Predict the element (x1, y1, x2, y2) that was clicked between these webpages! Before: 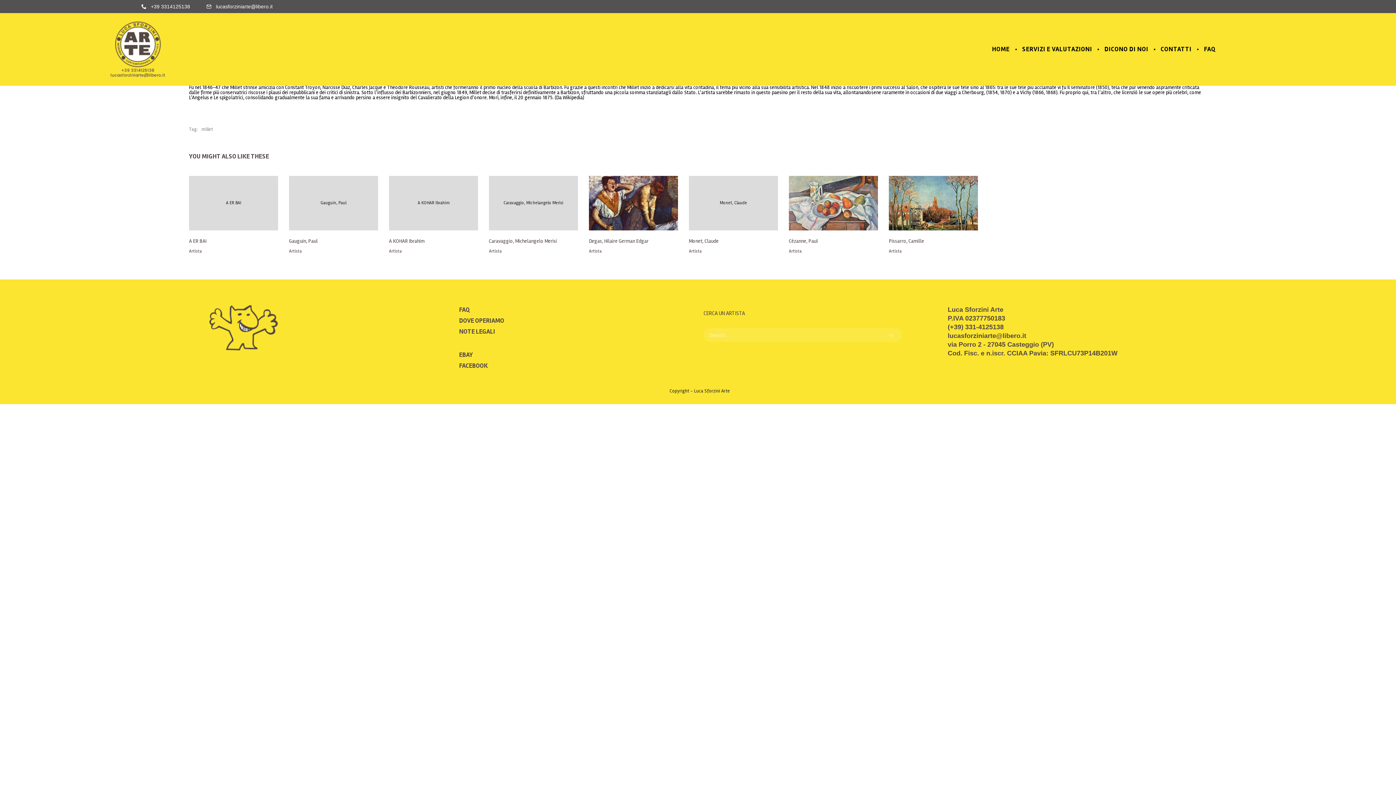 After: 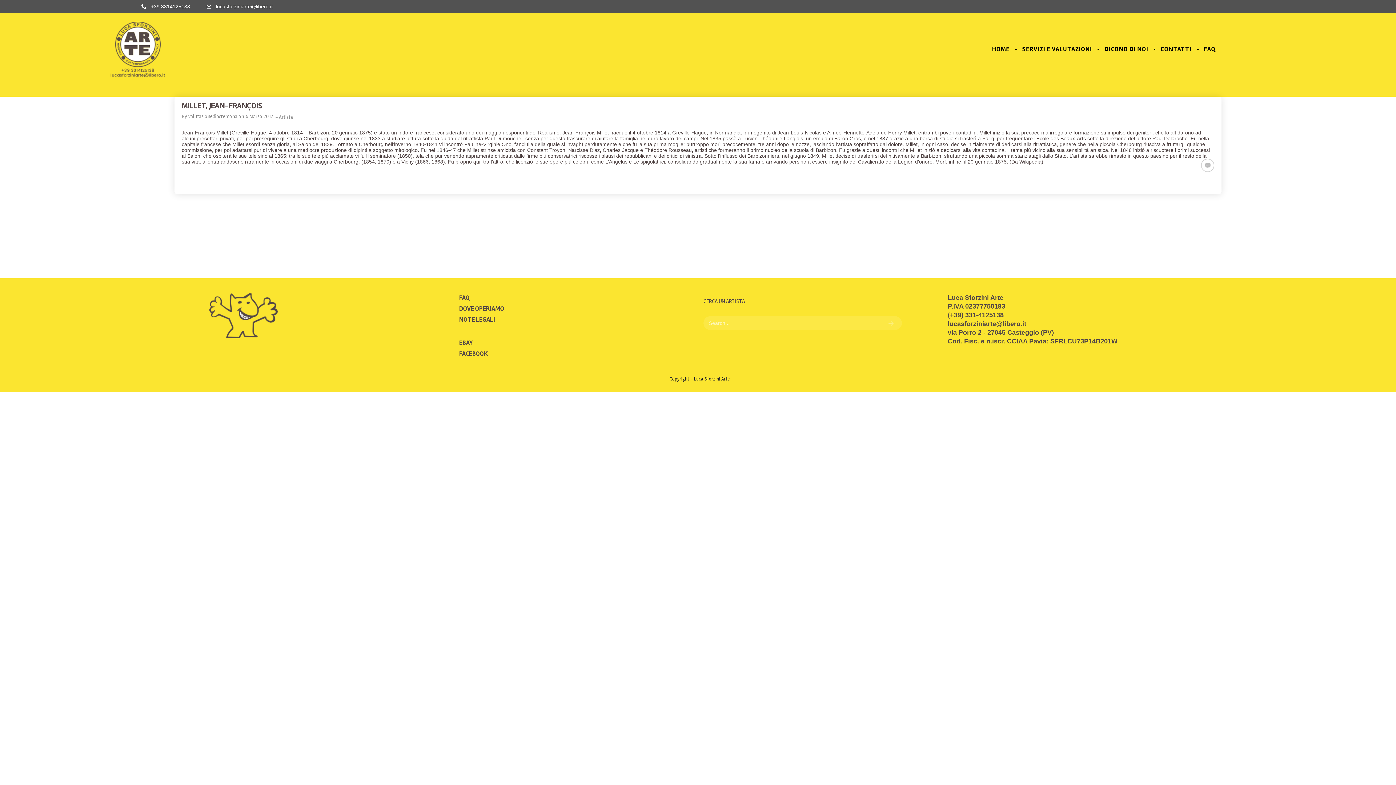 Action: bbox: (201, 126, 213, 132) label: millet